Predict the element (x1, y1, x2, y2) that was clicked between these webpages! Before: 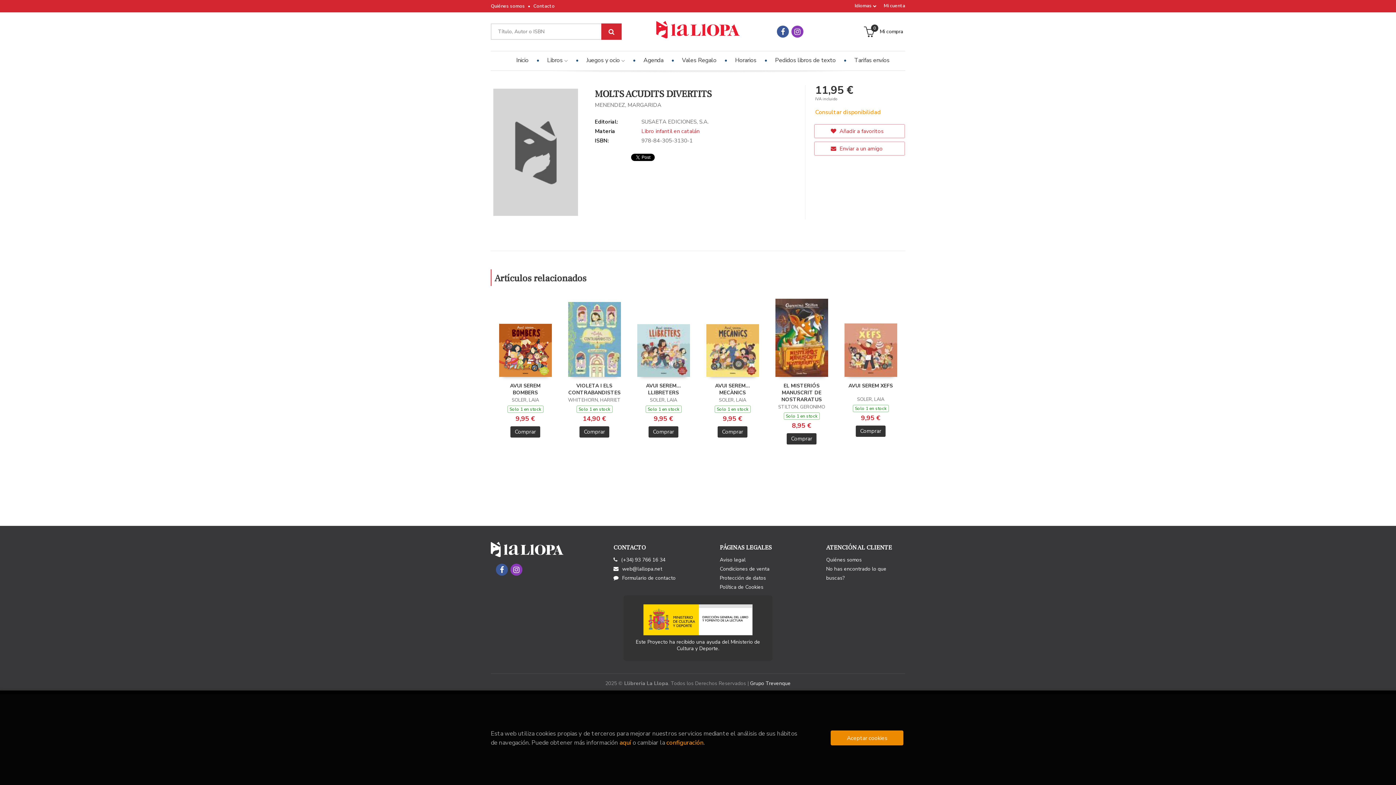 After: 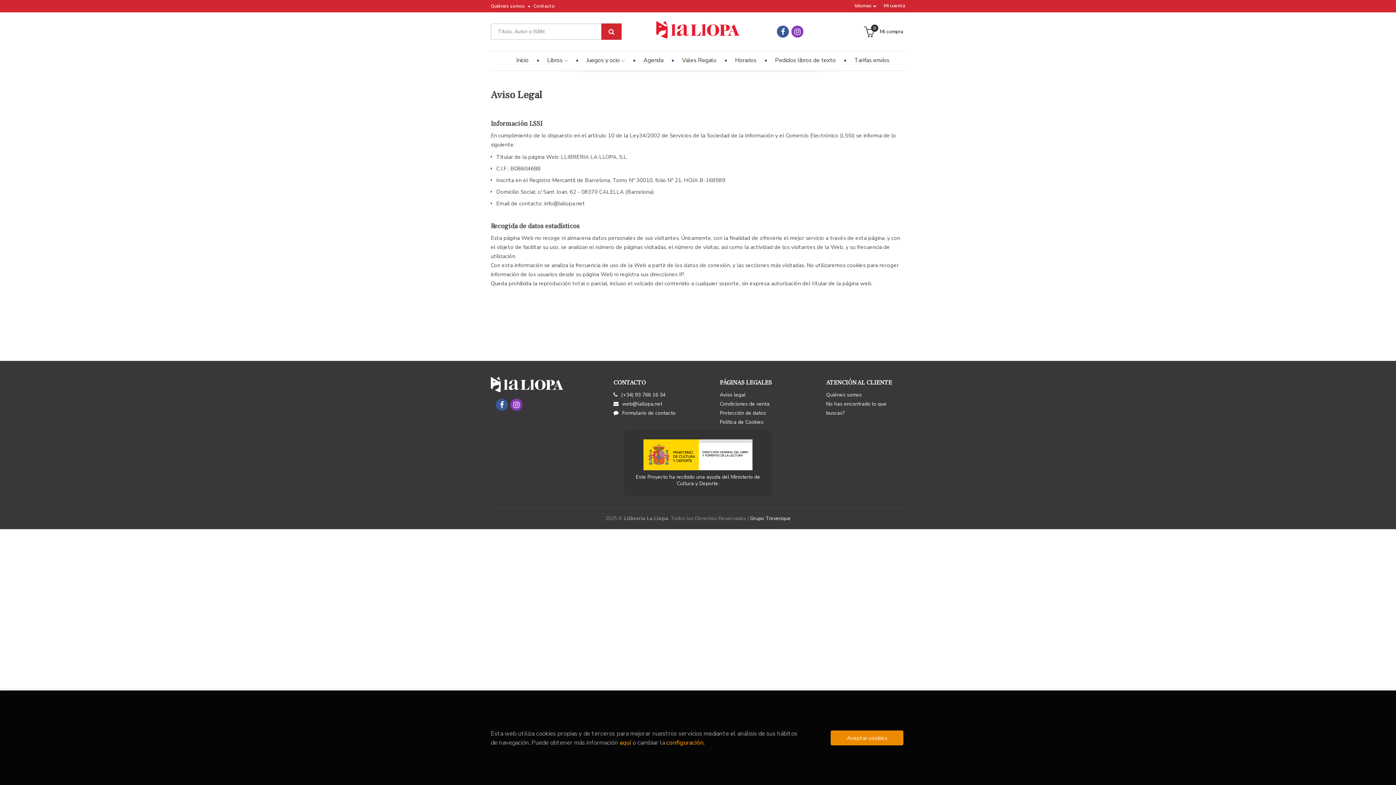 Action: bbox: (720, 555, 745, 564) label: Aviso legal